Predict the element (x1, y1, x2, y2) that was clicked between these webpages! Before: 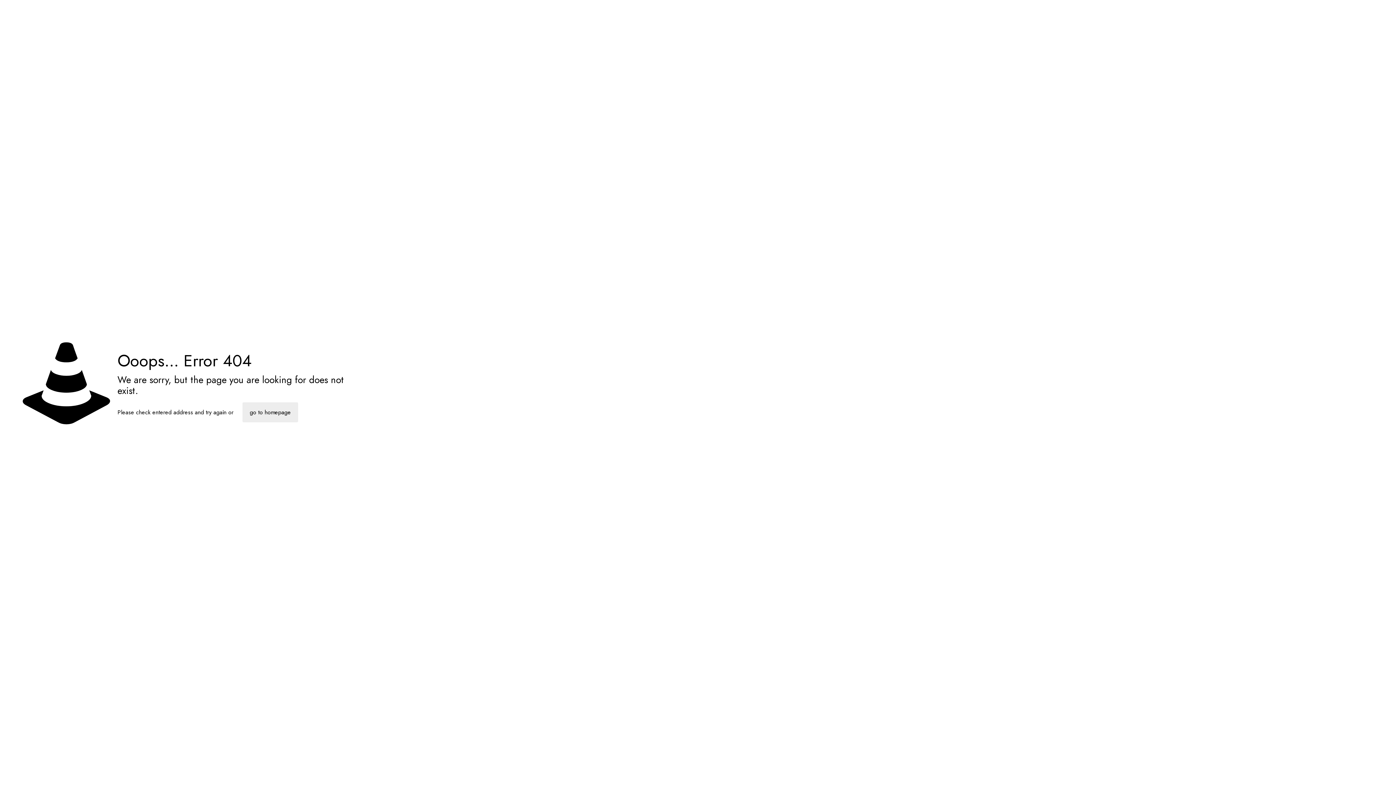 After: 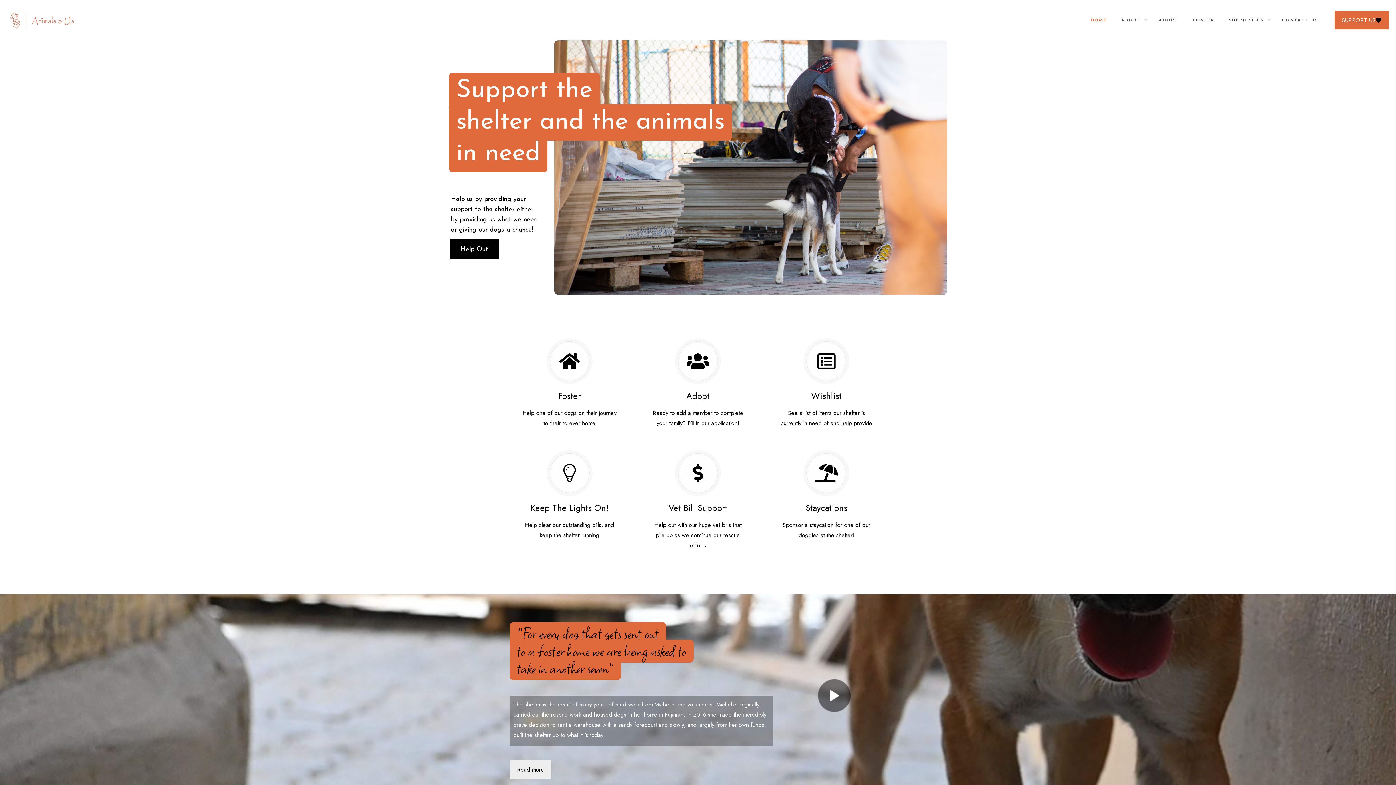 Action: label: go to homepage bbox: (242, 402, 298, 422)